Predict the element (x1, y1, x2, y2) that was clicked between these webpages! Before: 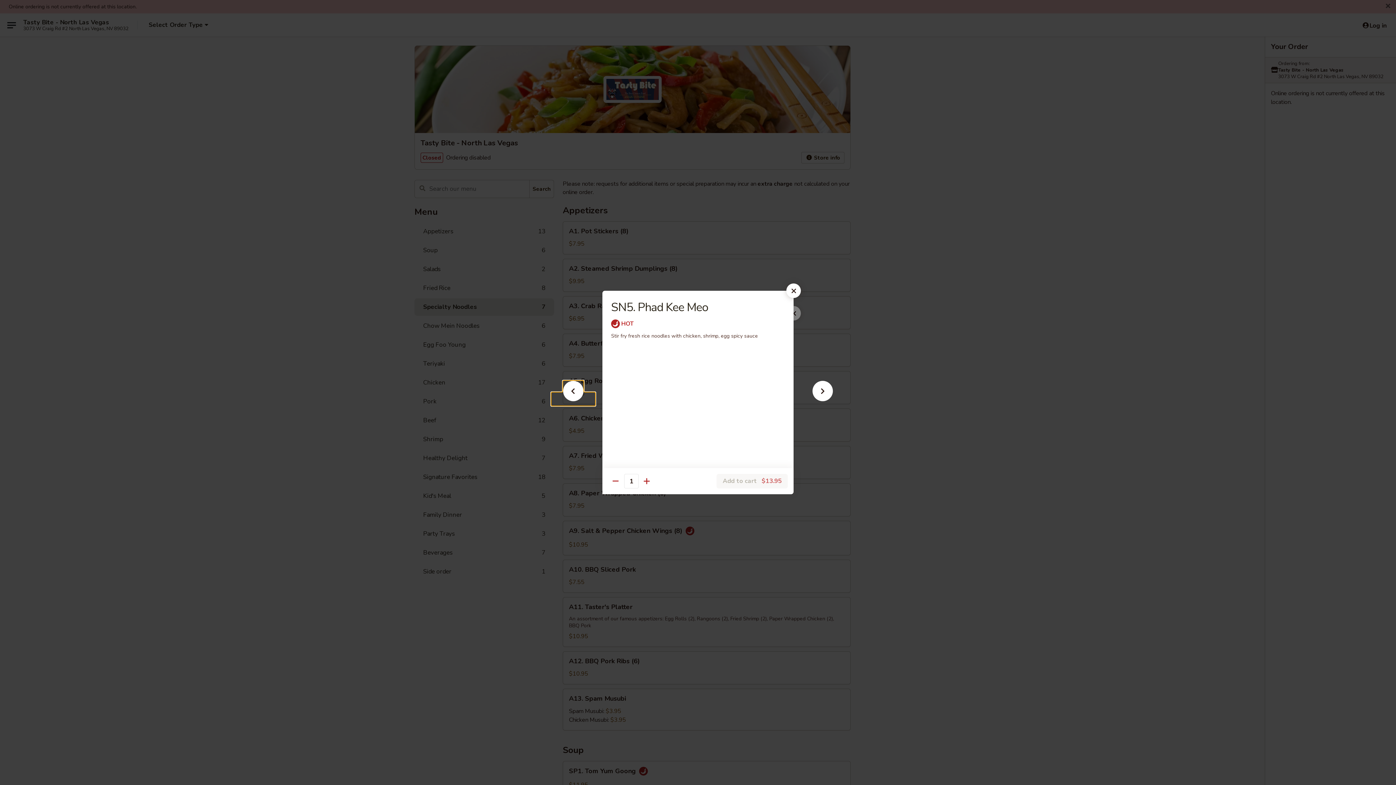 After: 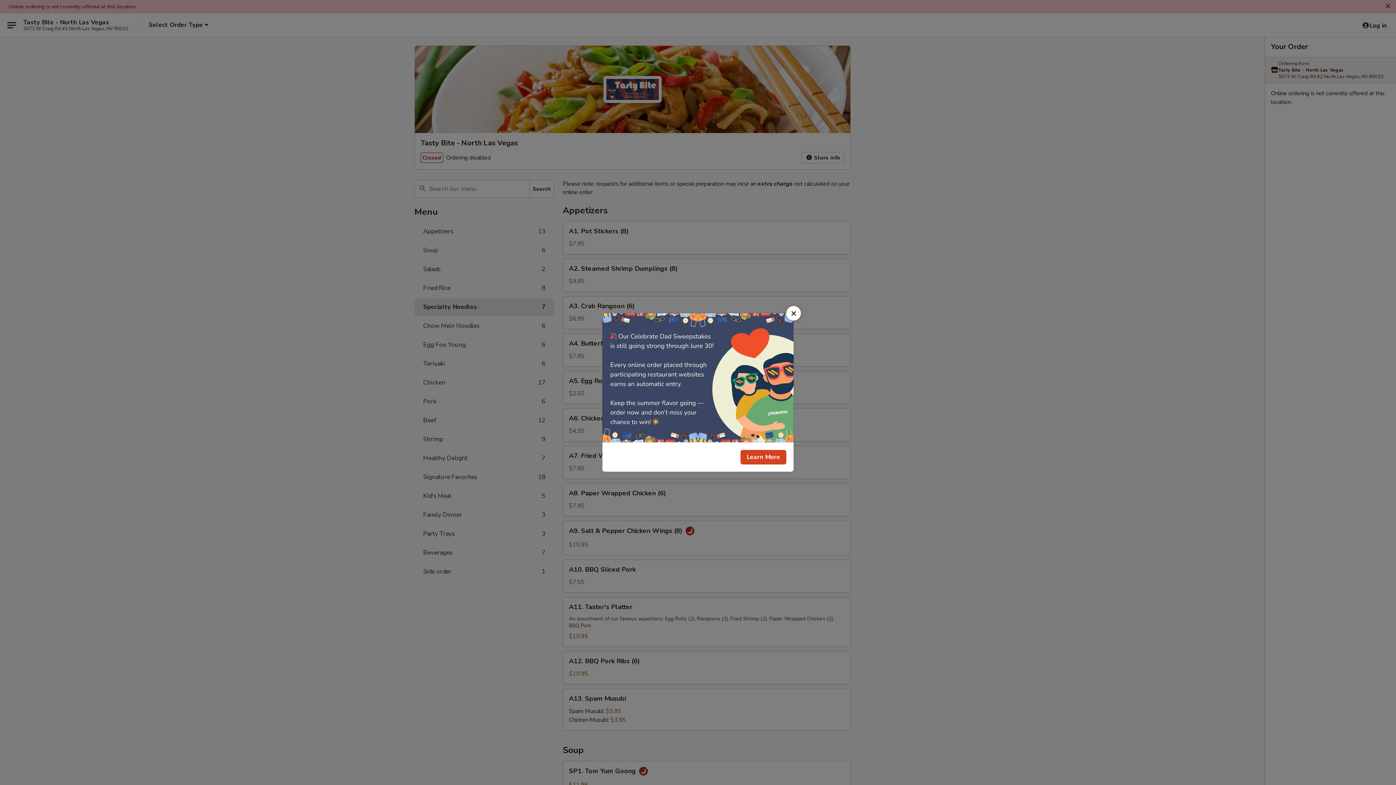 Action: bbox: (786, 283, 801, 298)